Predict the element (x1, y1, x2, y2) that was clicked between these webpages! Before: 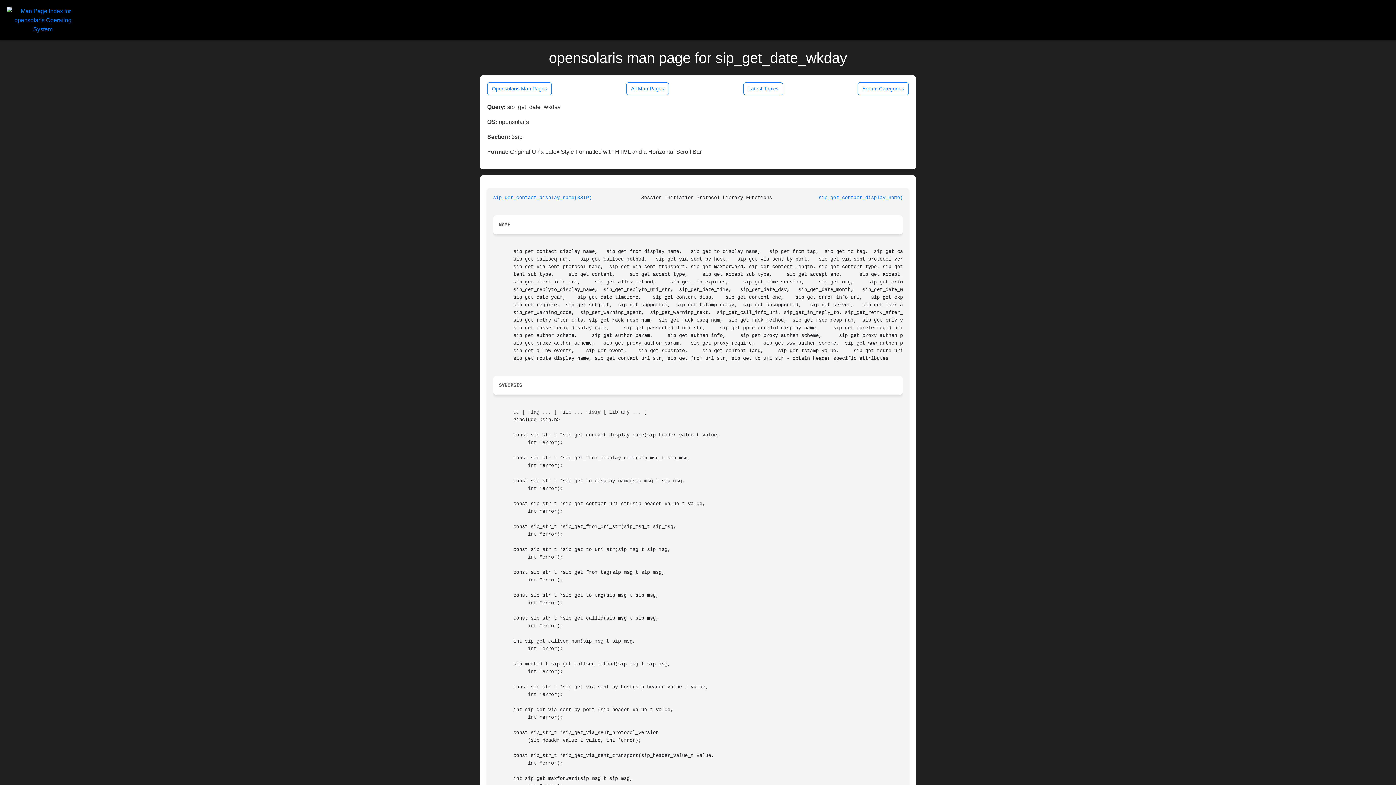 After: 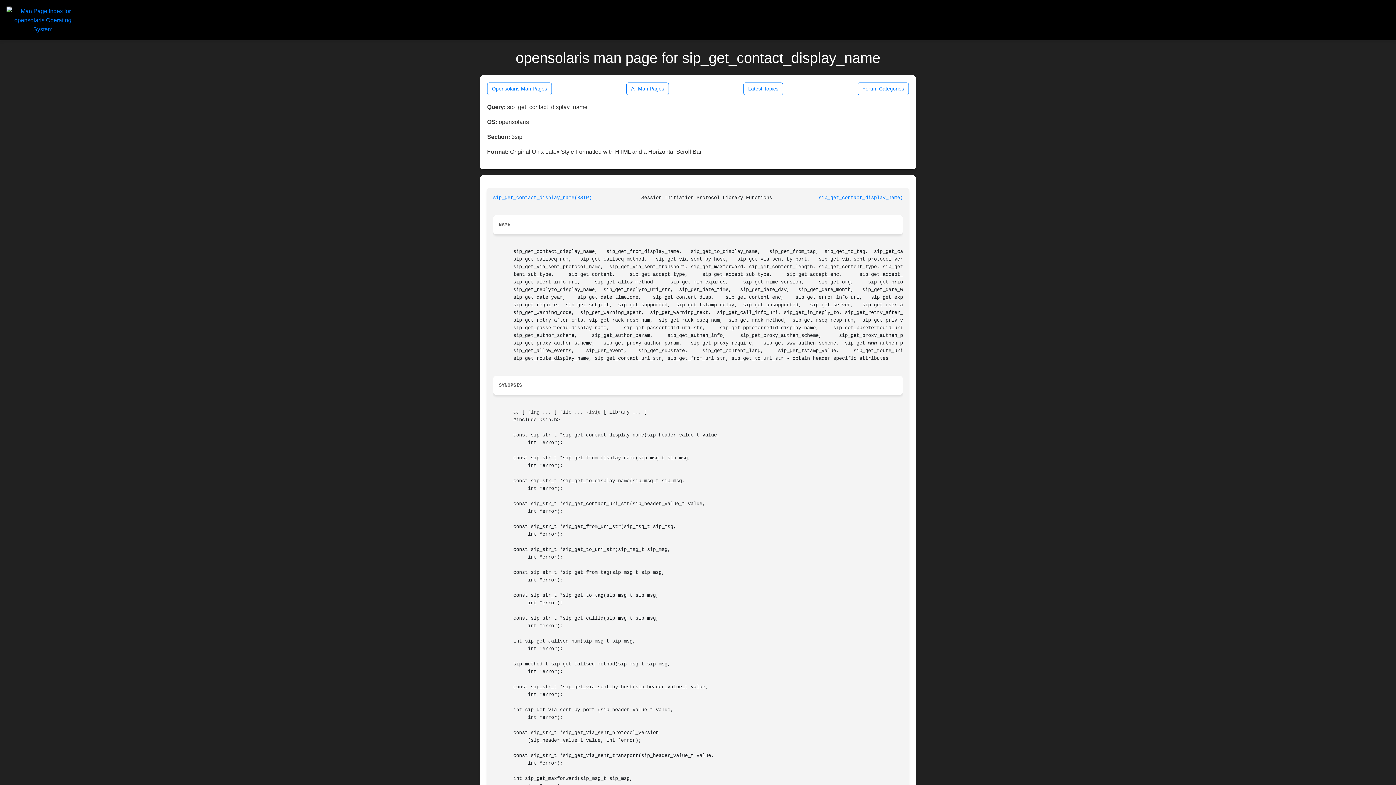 Action: bbox: (818, 195, 917, 200) label: sip_get_contact_display_name(3SIP)